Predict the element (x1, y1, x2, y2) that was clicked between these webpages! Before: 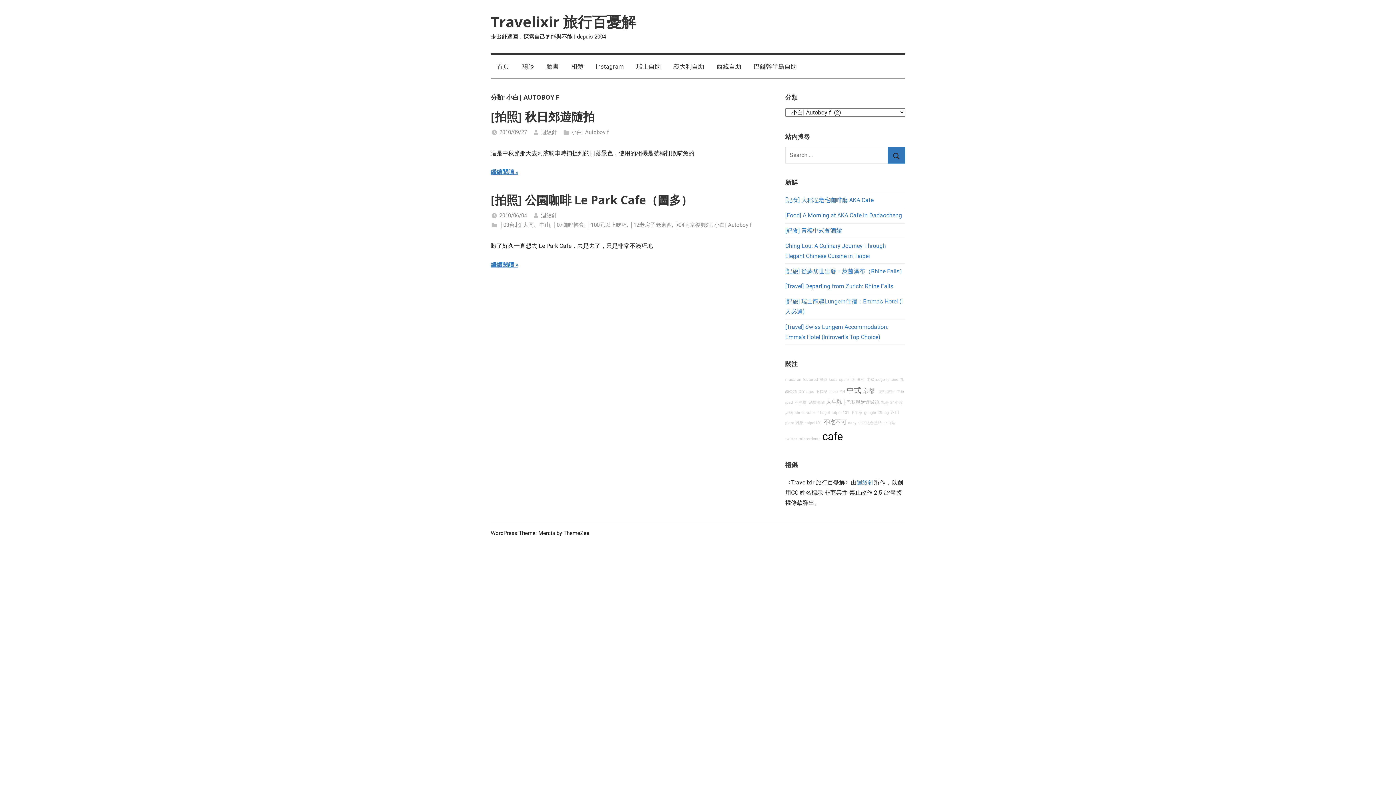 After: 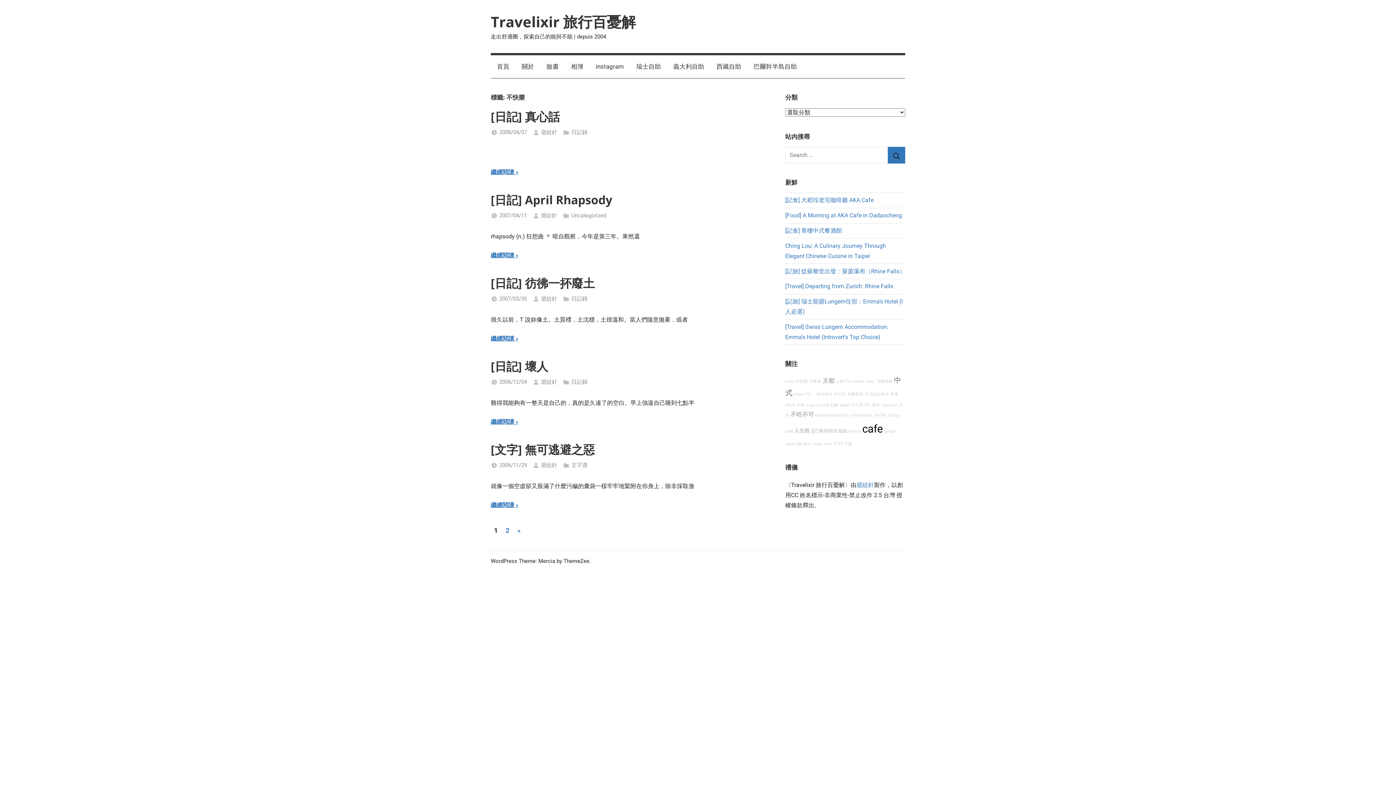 Action: label: 不快樂 bbox: (816, 389, 828, 394)